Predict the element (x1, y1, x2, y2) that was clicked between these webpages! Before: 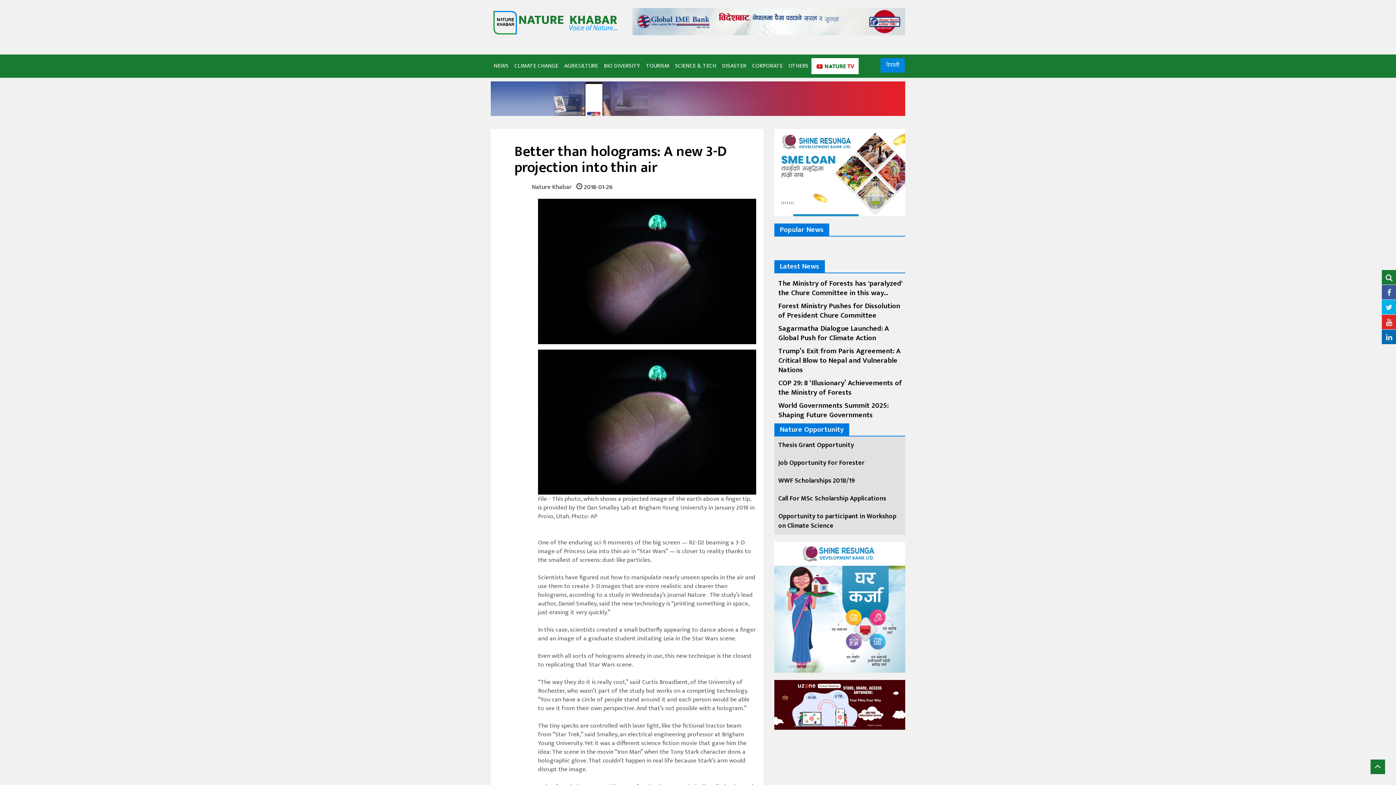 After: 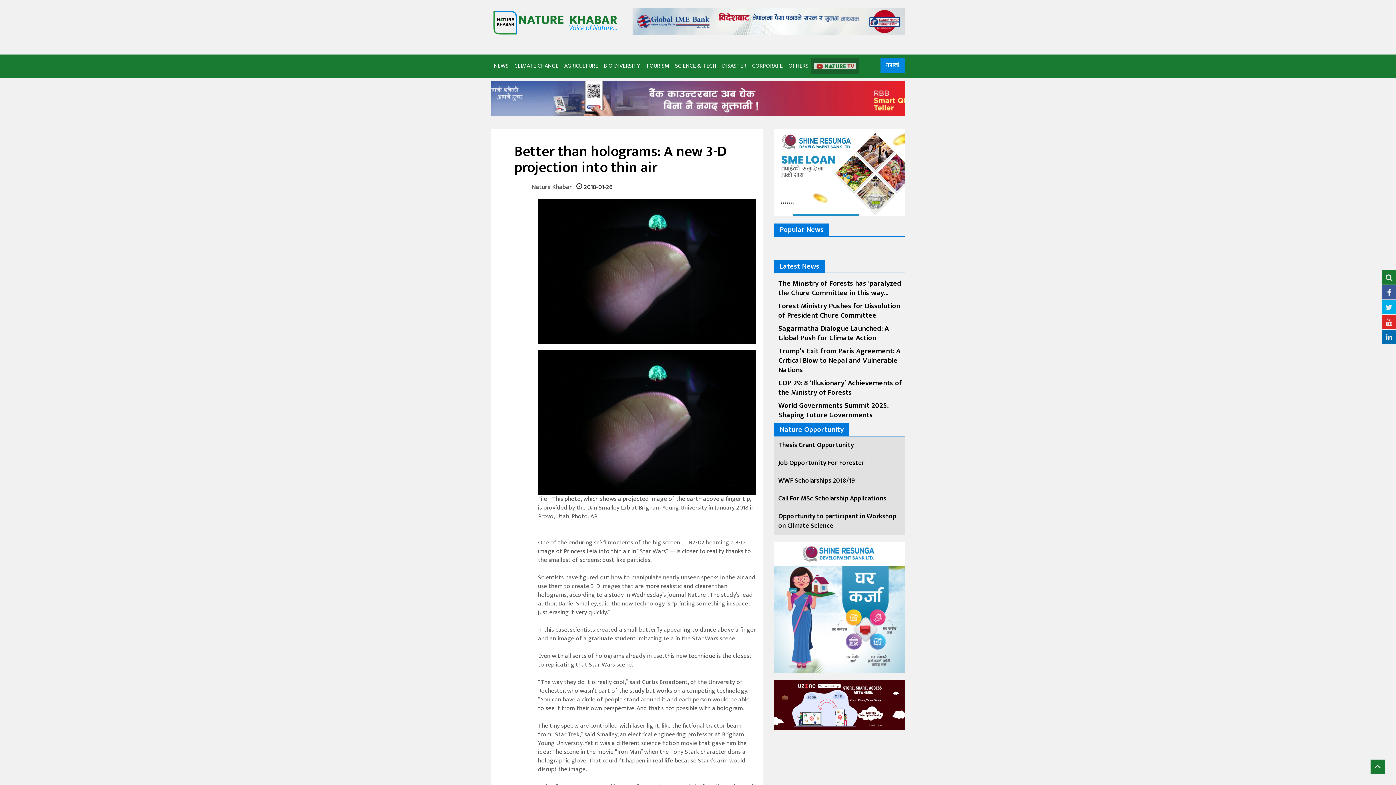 Action: bbox: (811, 58, 858, 74)